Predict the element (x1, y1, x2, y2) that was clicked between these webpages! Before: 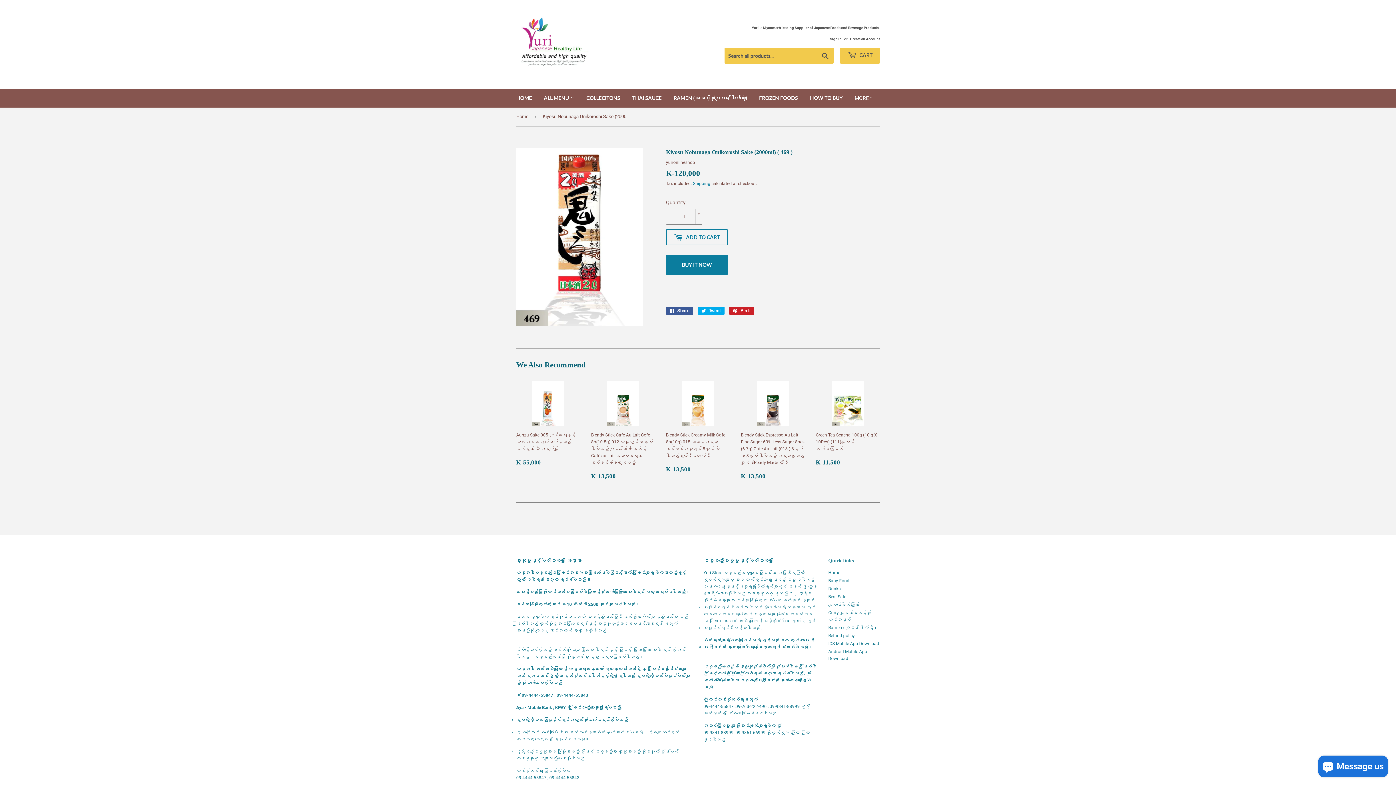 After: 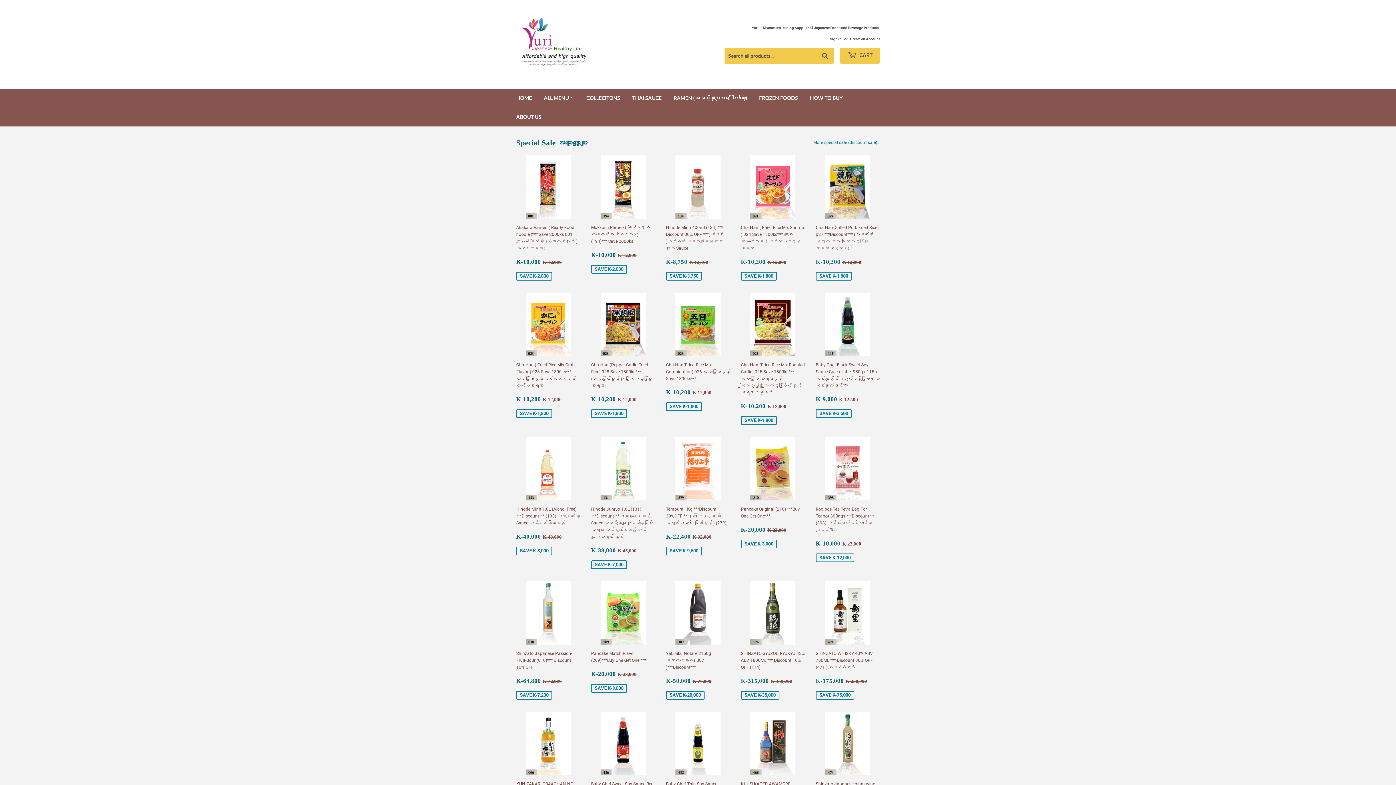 Action: label: HOME bbox: (510, 88, 537, 107)